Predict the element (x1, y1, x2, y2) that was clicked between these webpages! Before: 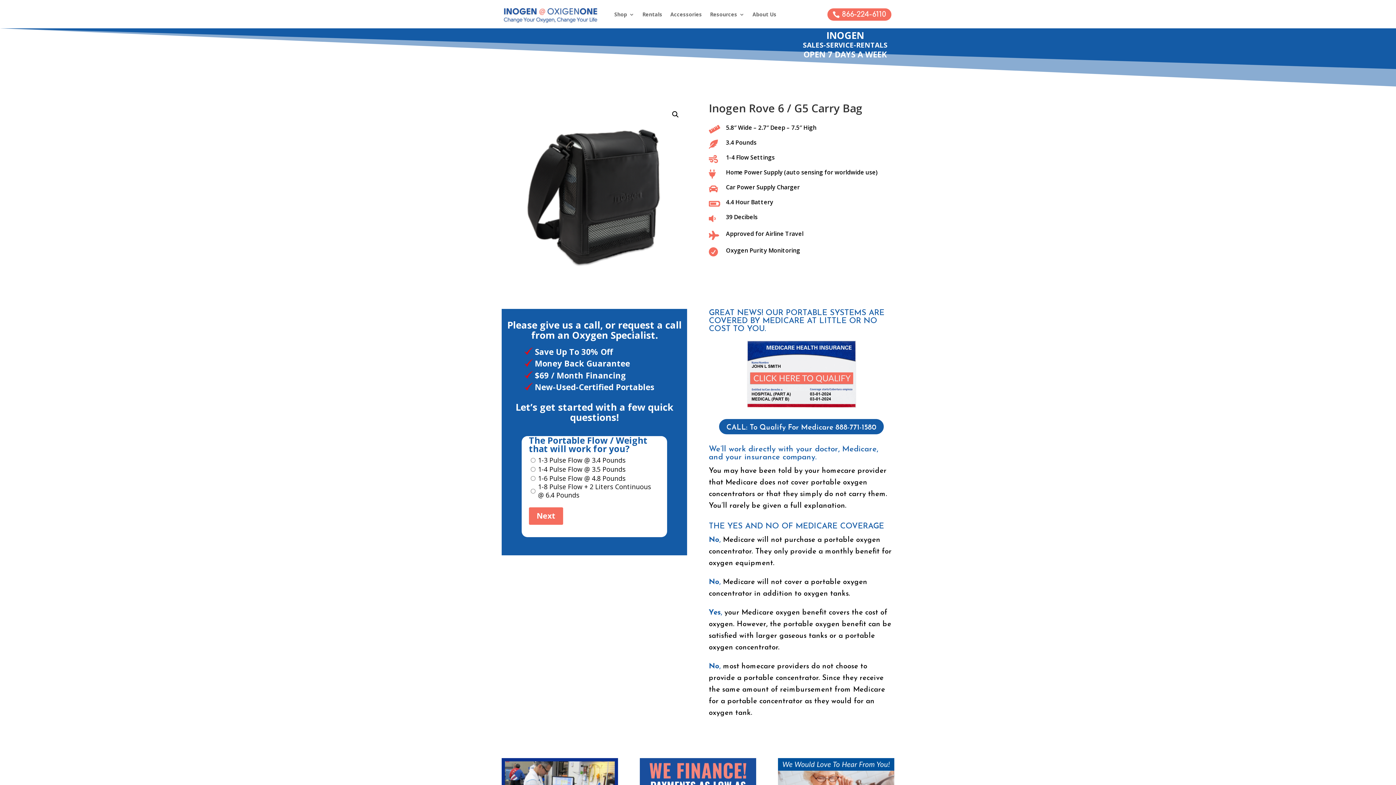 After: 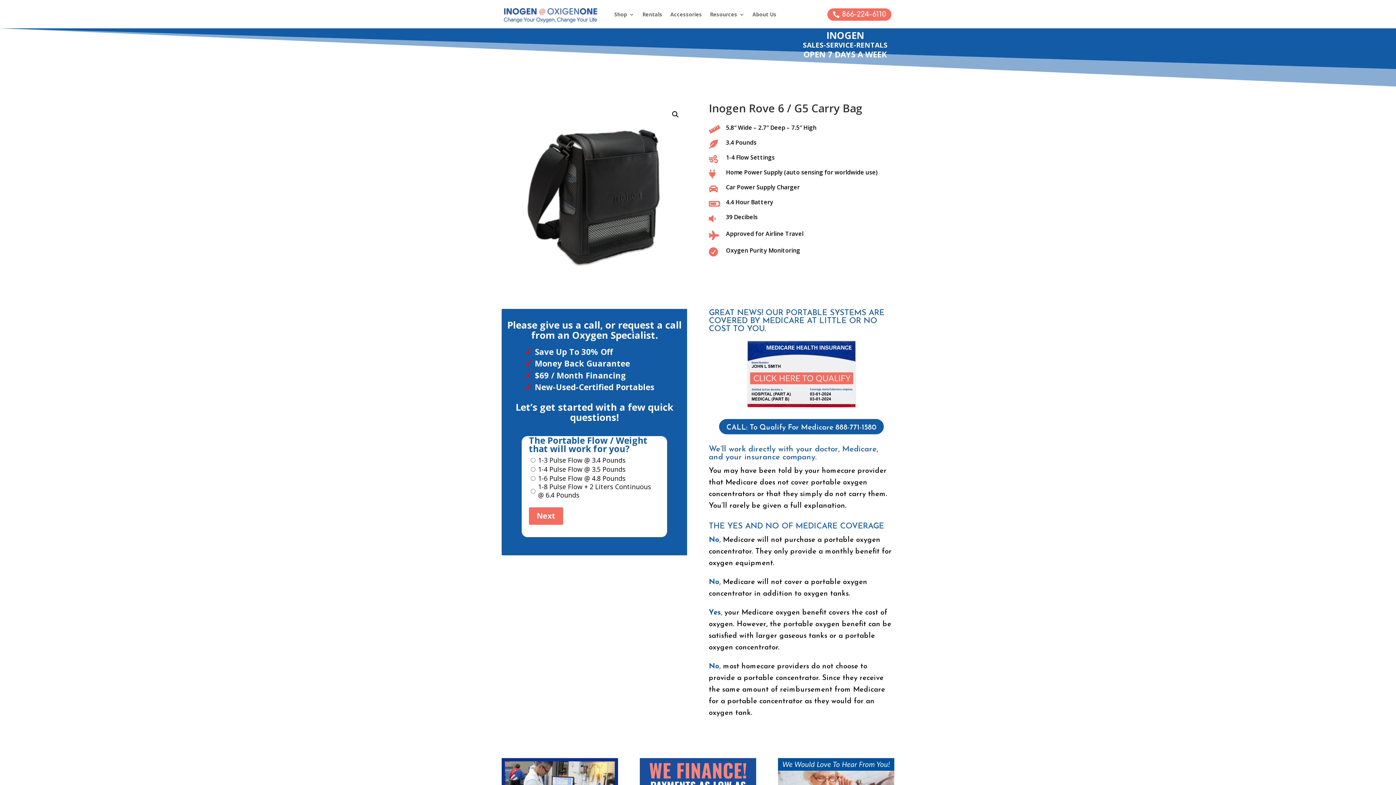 Action: label: INOGEN bbox: (826, 28, 864, 41)